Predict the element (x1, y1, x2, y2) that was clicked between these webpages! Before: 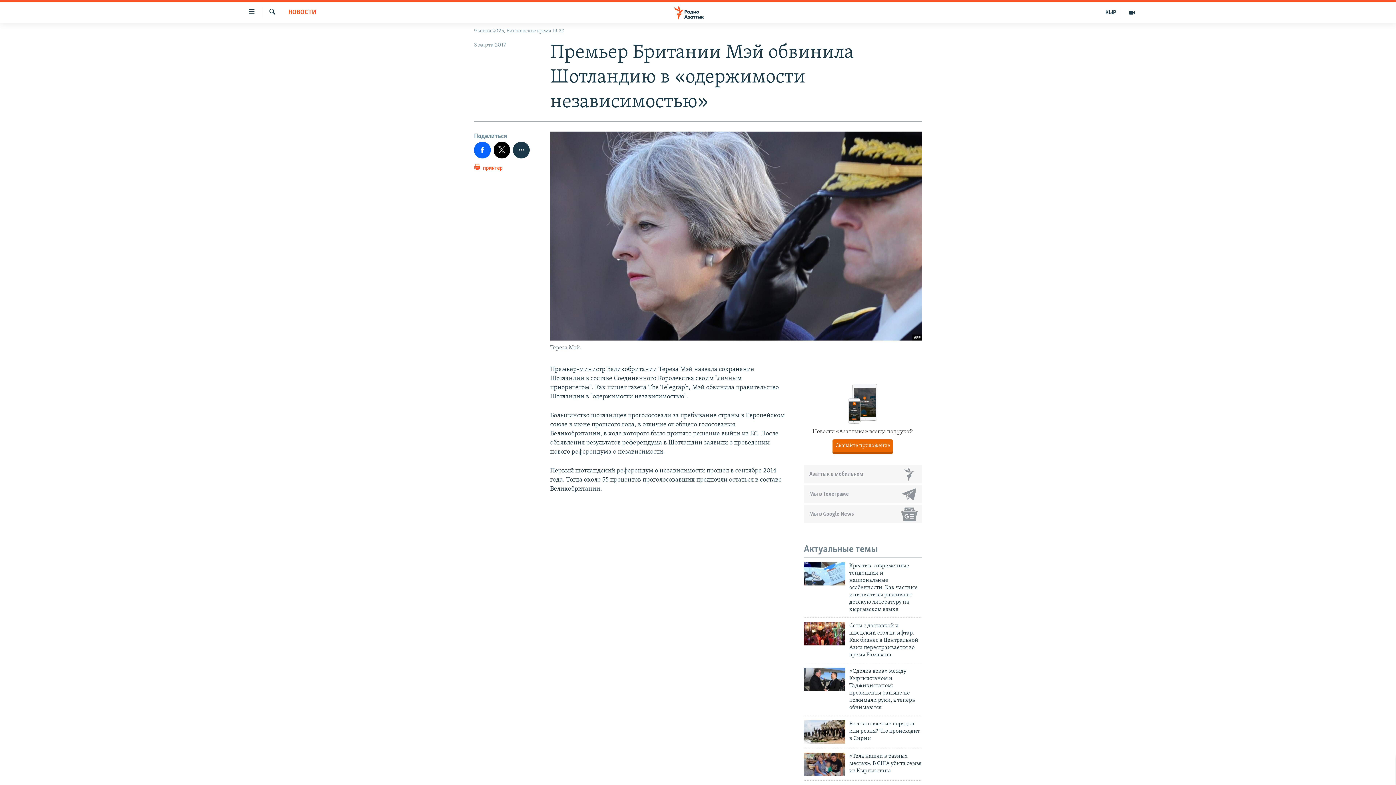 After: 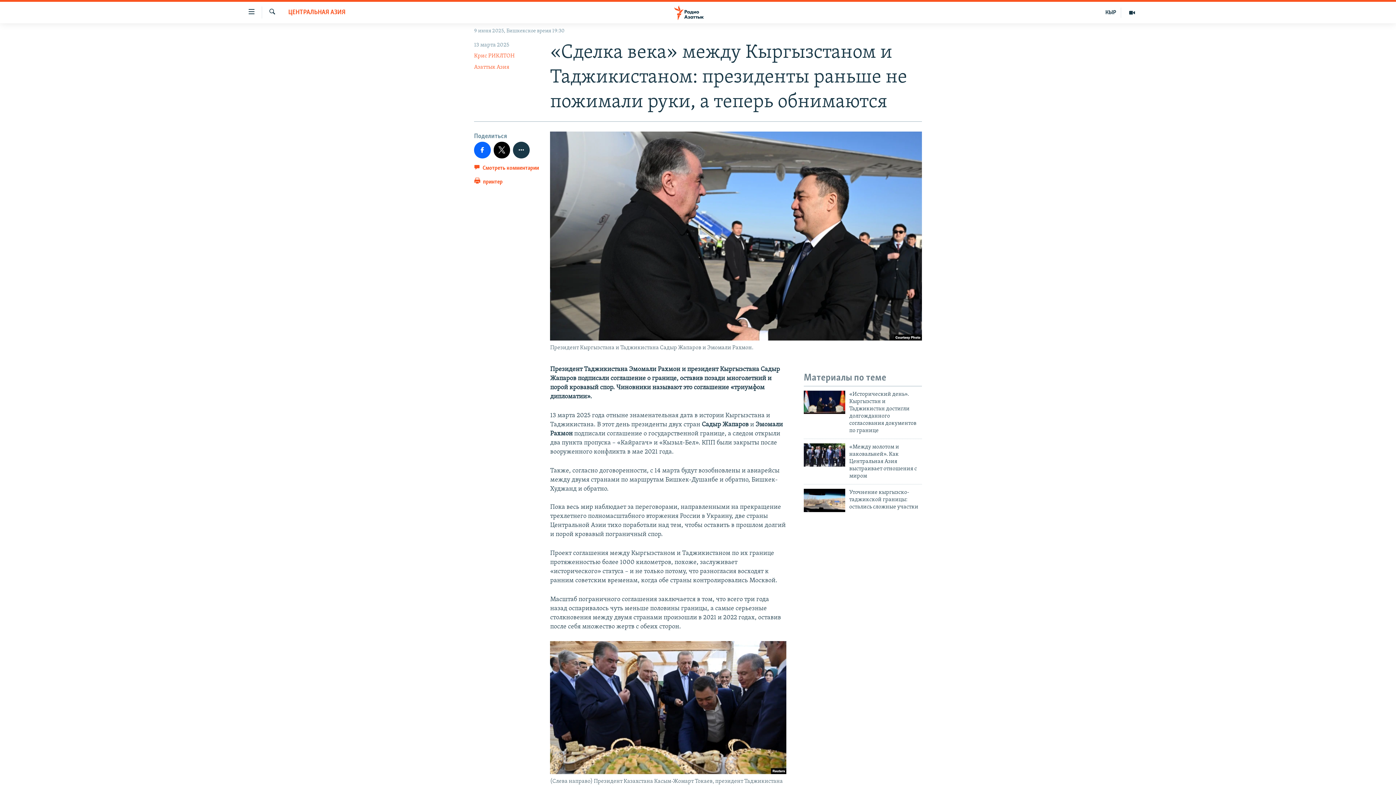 Action: bbox: (804, 667, 845, 691)